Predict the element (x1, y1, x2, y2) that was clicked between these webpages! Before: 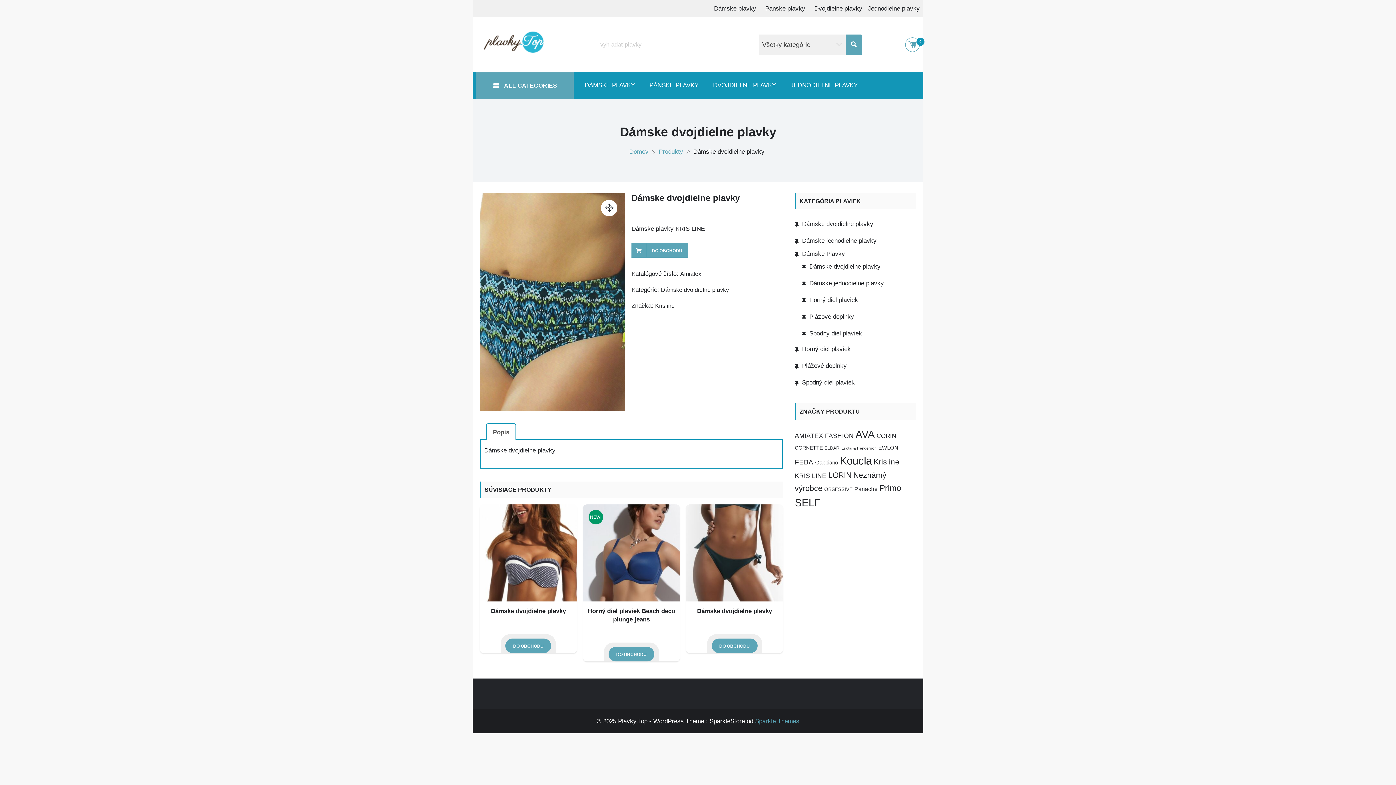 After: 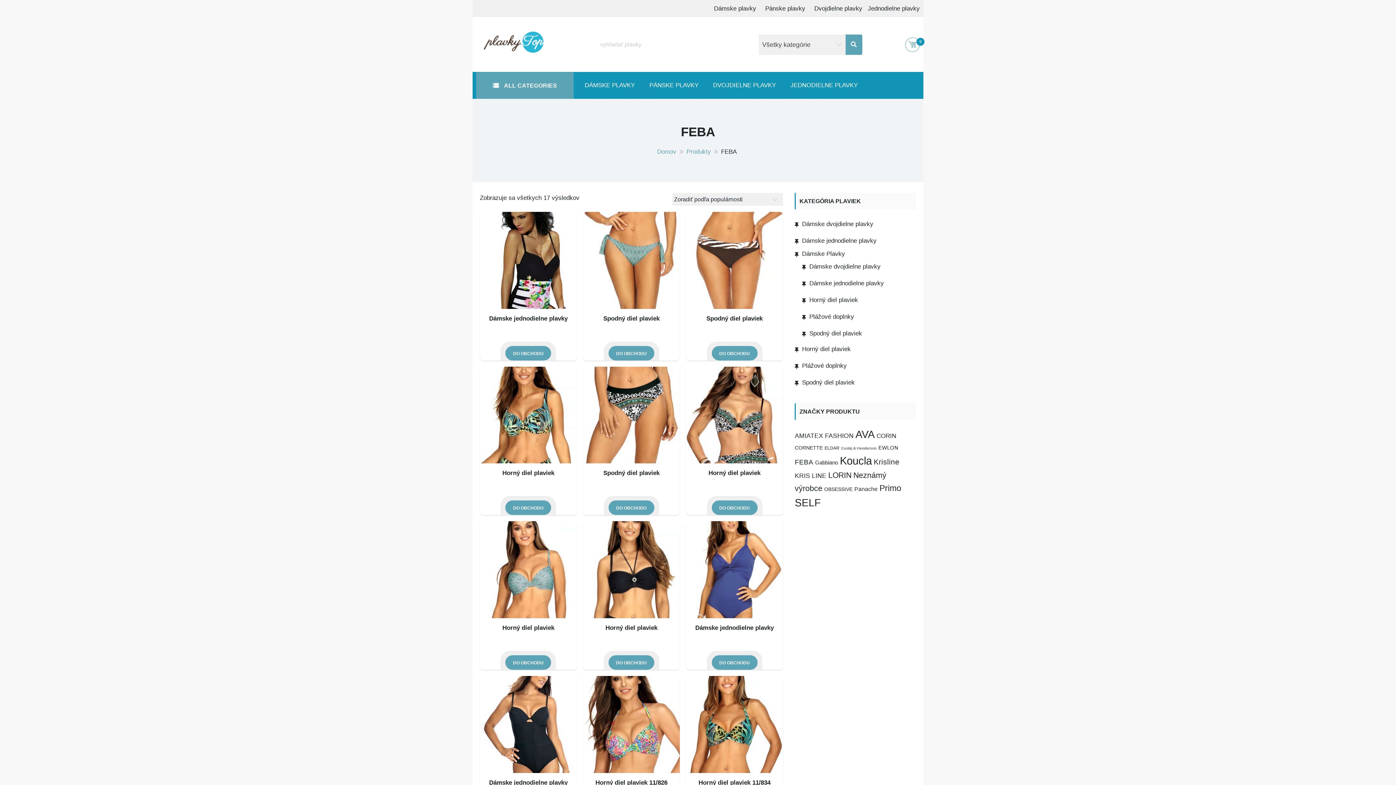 Action: label: FEBA (17 produktov) bbox: (794, 458, 813, 466)